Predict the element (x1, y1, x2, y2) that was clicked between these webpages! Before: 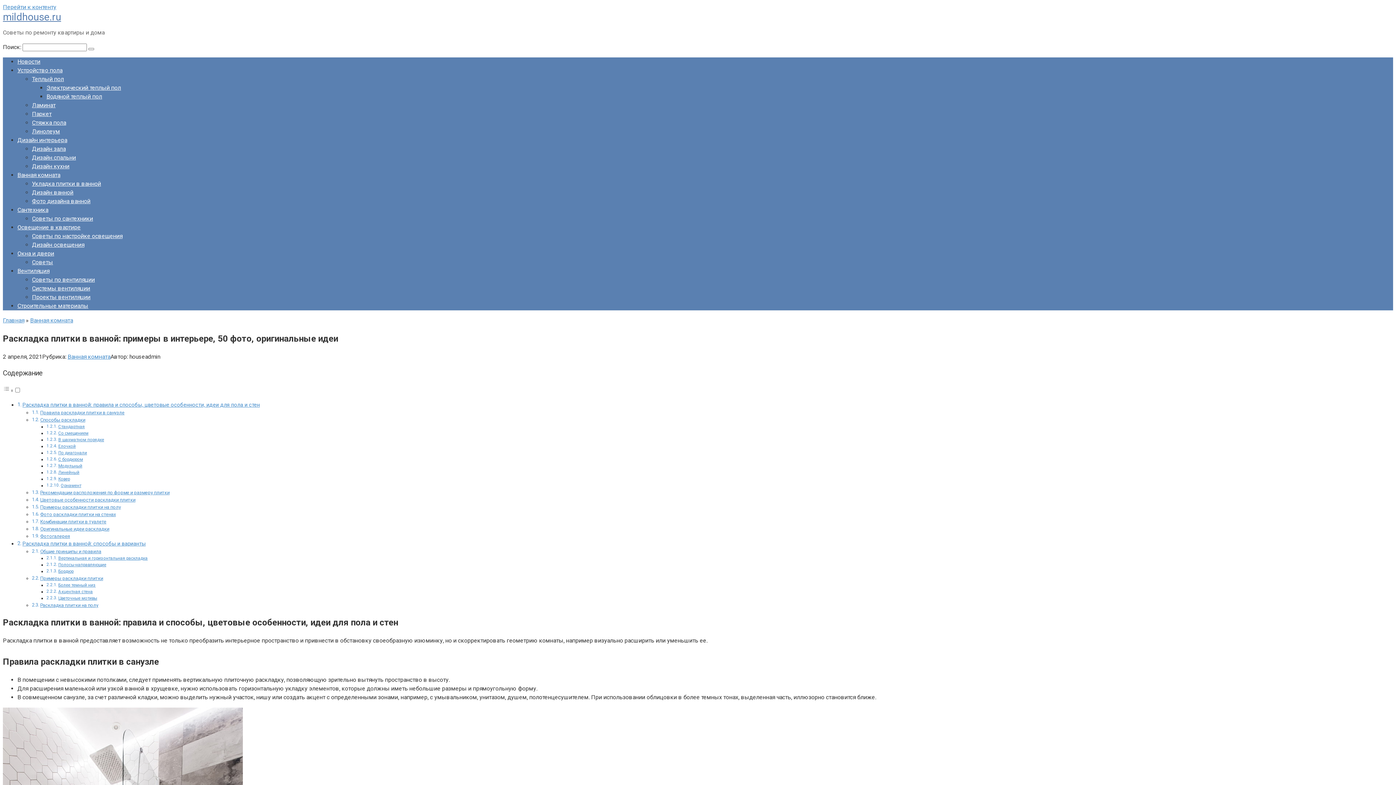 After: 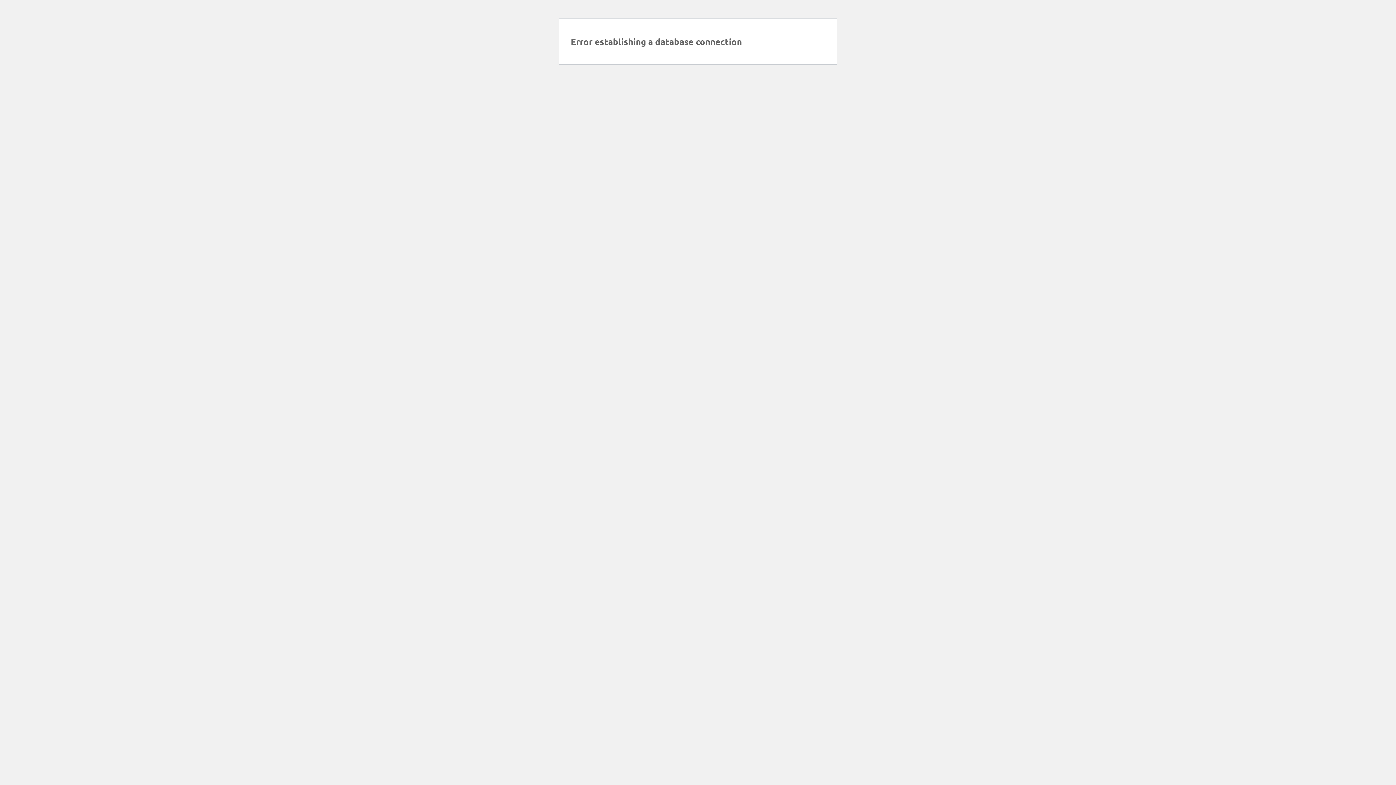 Action: label: Советы по настройке освещения bbox: (32, 232, 122, 239)